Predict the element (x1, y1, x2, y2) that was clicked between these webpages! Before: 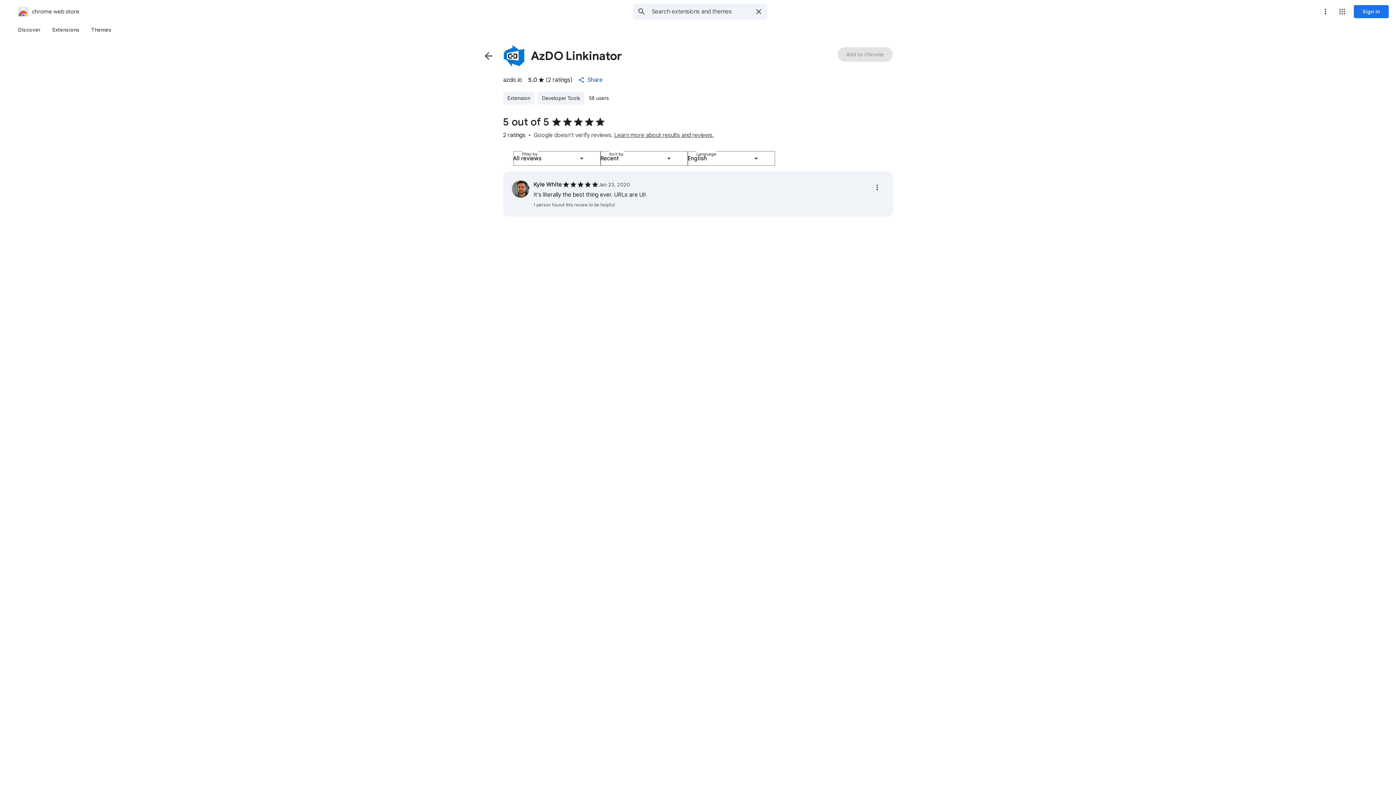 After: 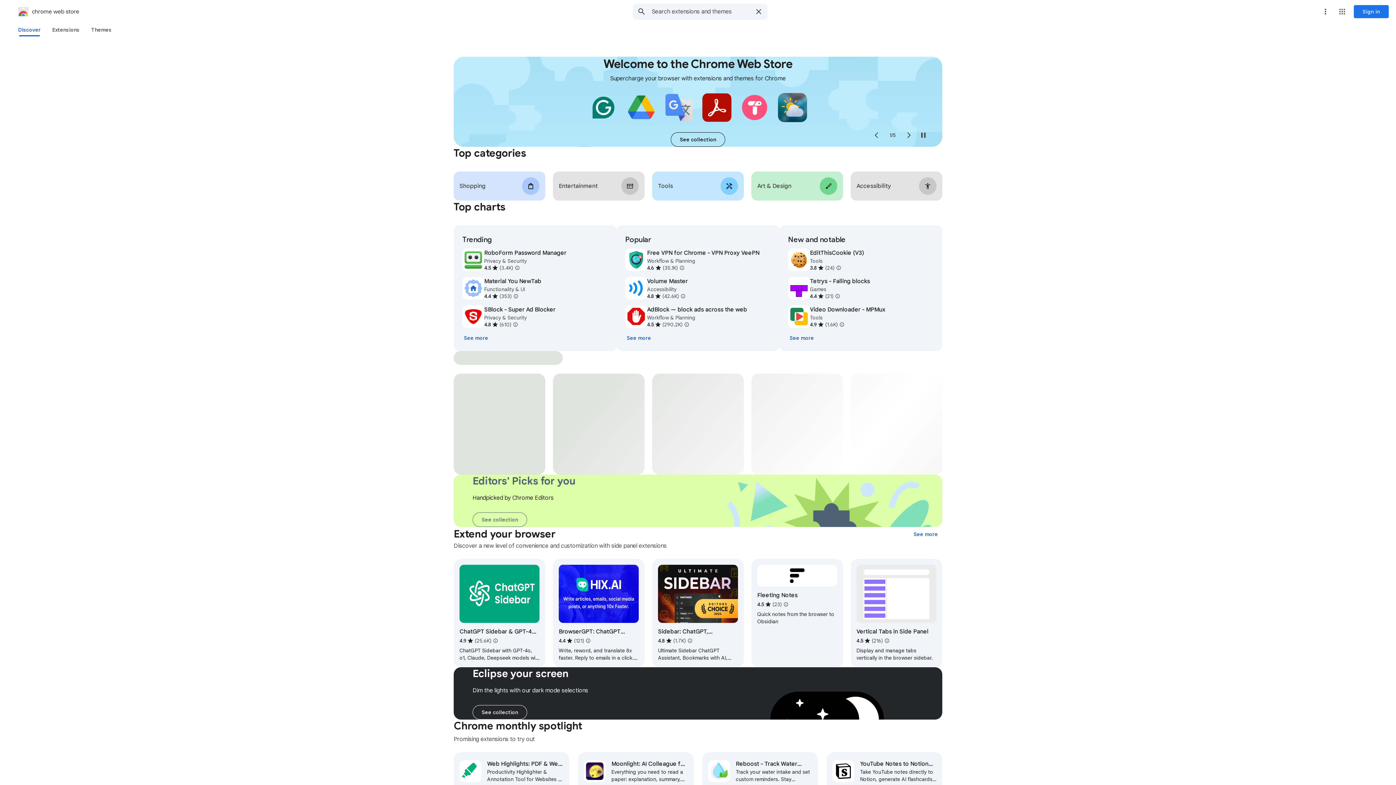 Action: bbox: (2, 5, 79, 17) label: chrome web store